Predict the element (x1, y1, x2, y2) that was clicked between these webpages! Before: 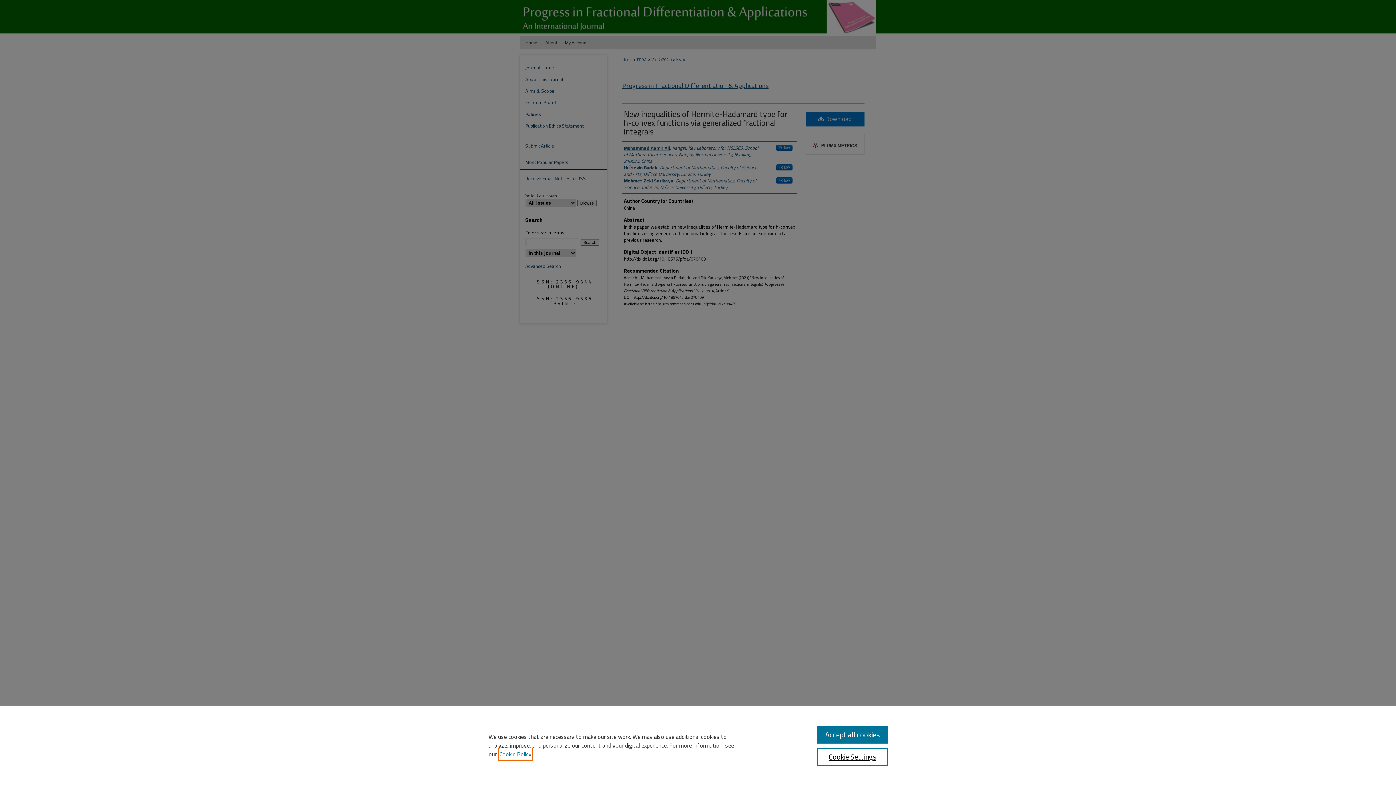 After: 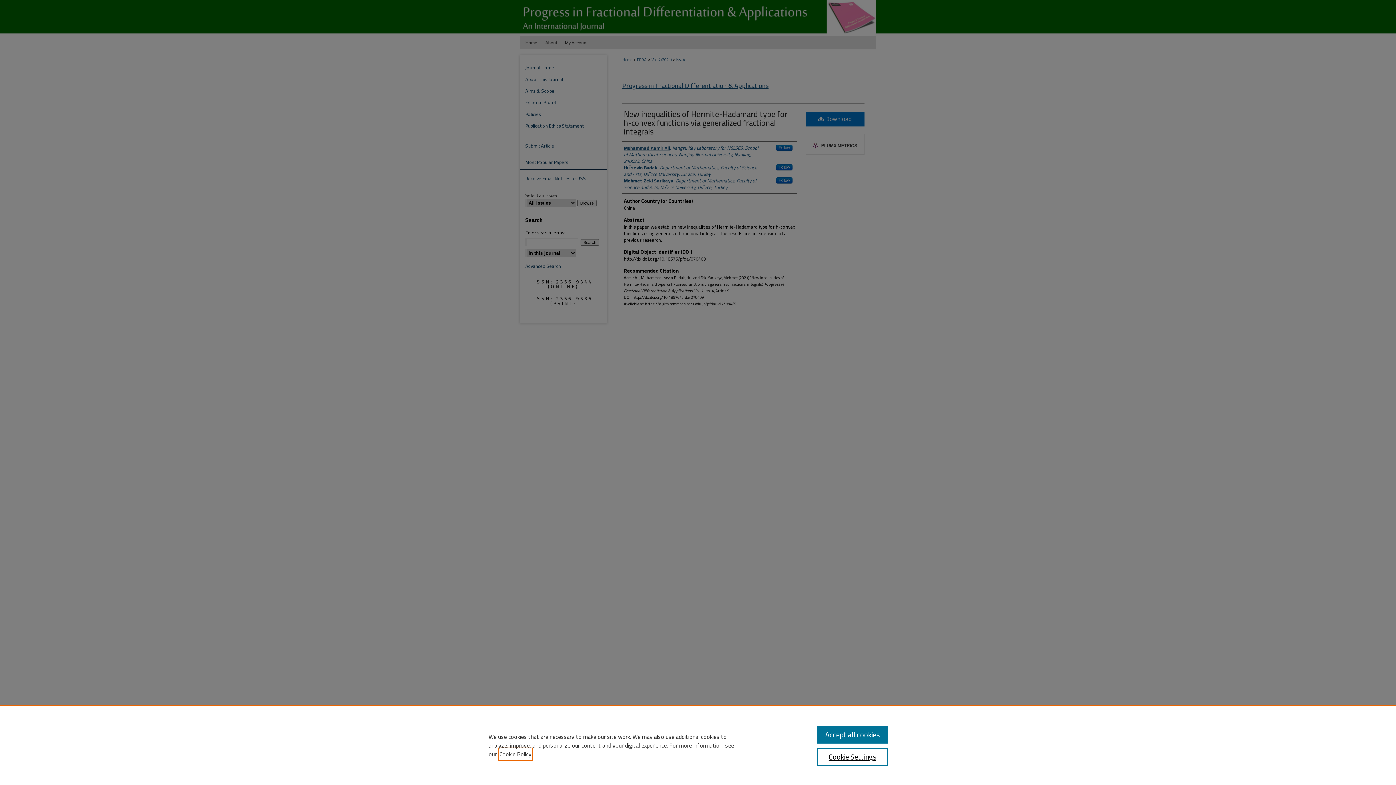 Action: bbox: (499, 749, 531, 760) label: , opens in a new tab